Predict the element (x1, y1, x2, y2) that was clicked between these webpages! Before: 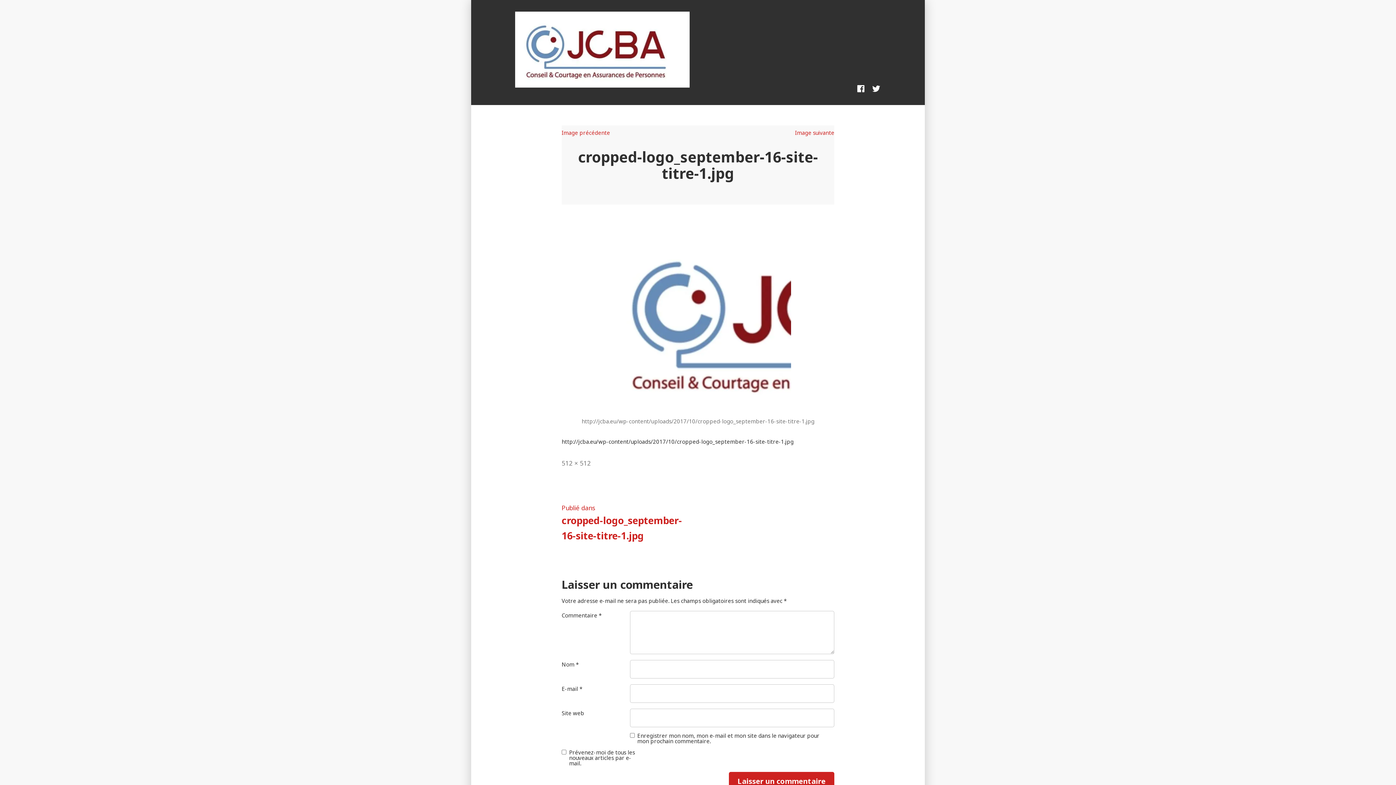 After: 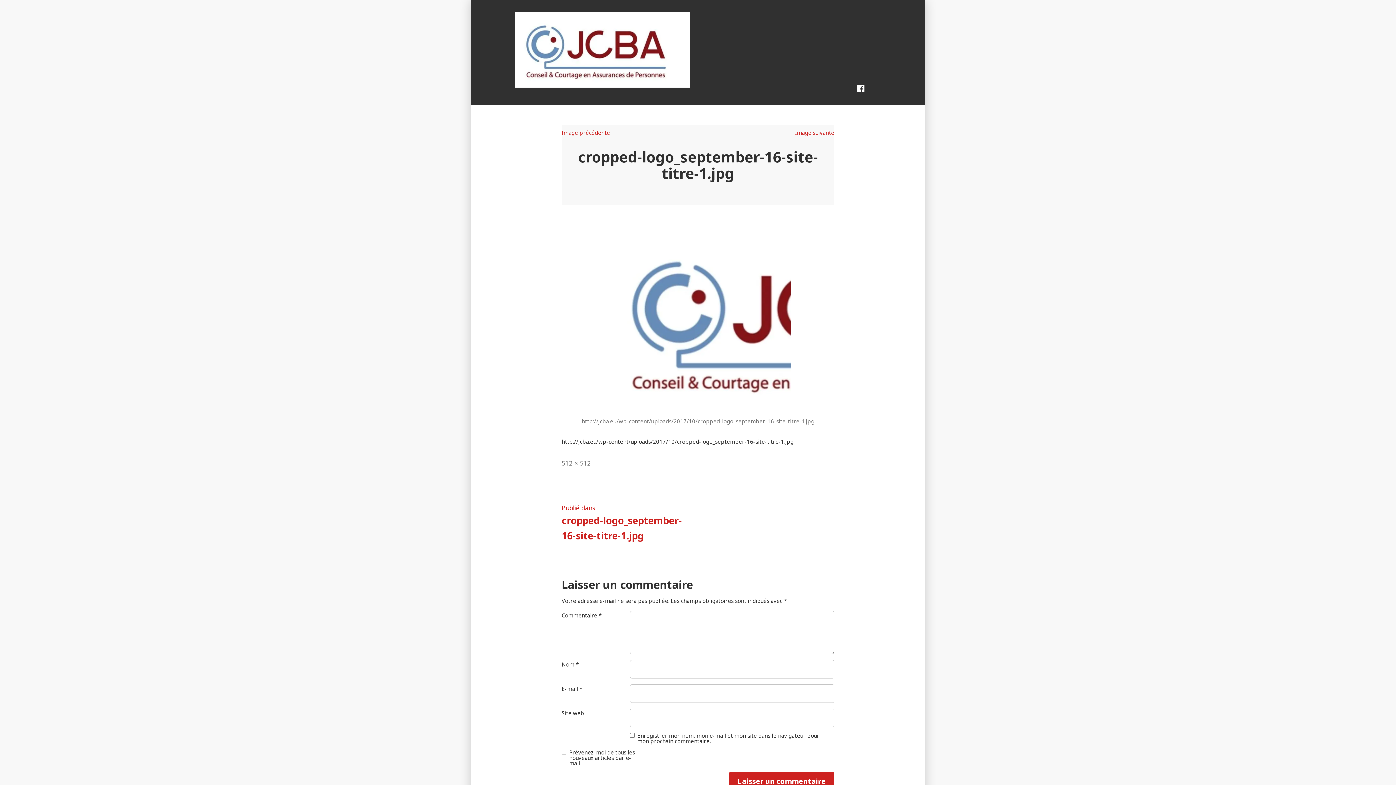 Action: bbox: (868, 83, 881, 93) label: Twitter